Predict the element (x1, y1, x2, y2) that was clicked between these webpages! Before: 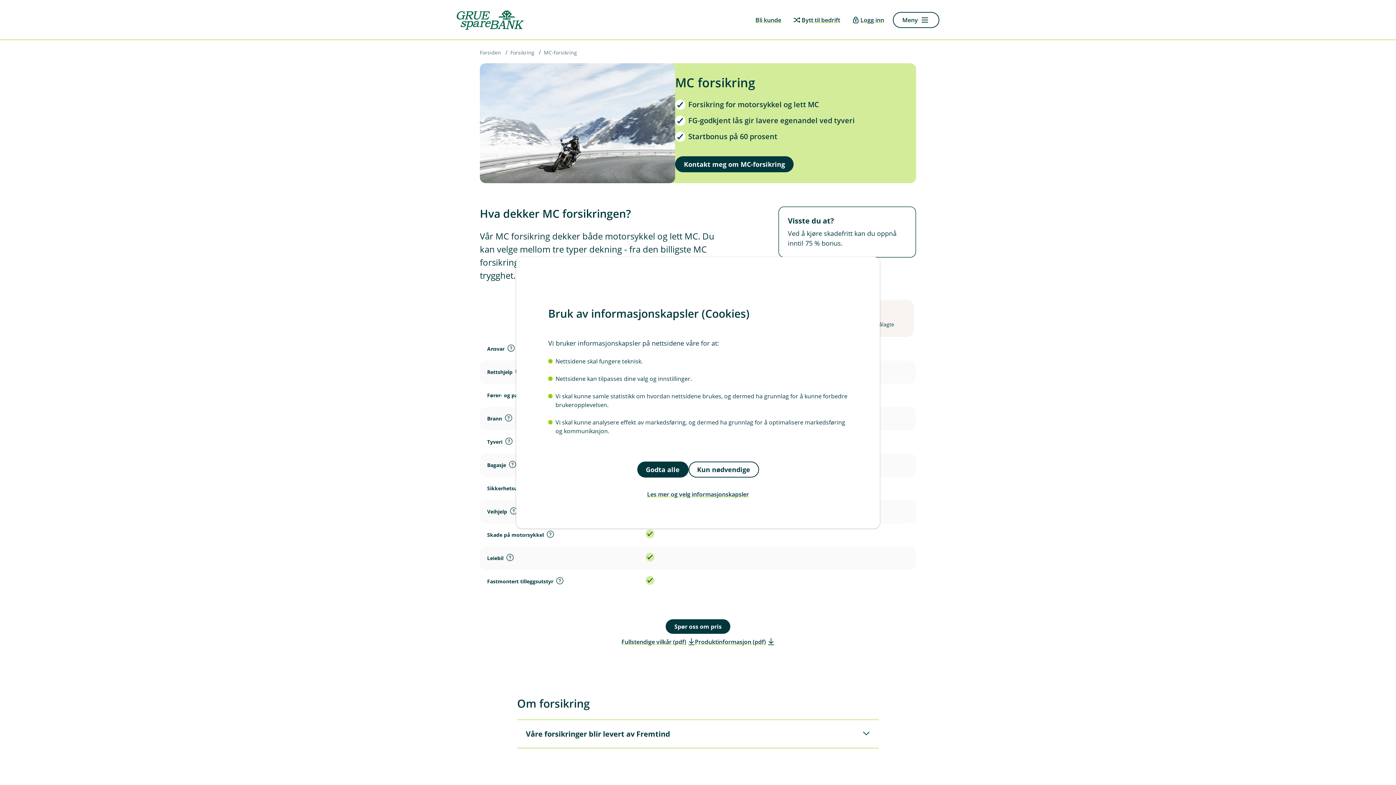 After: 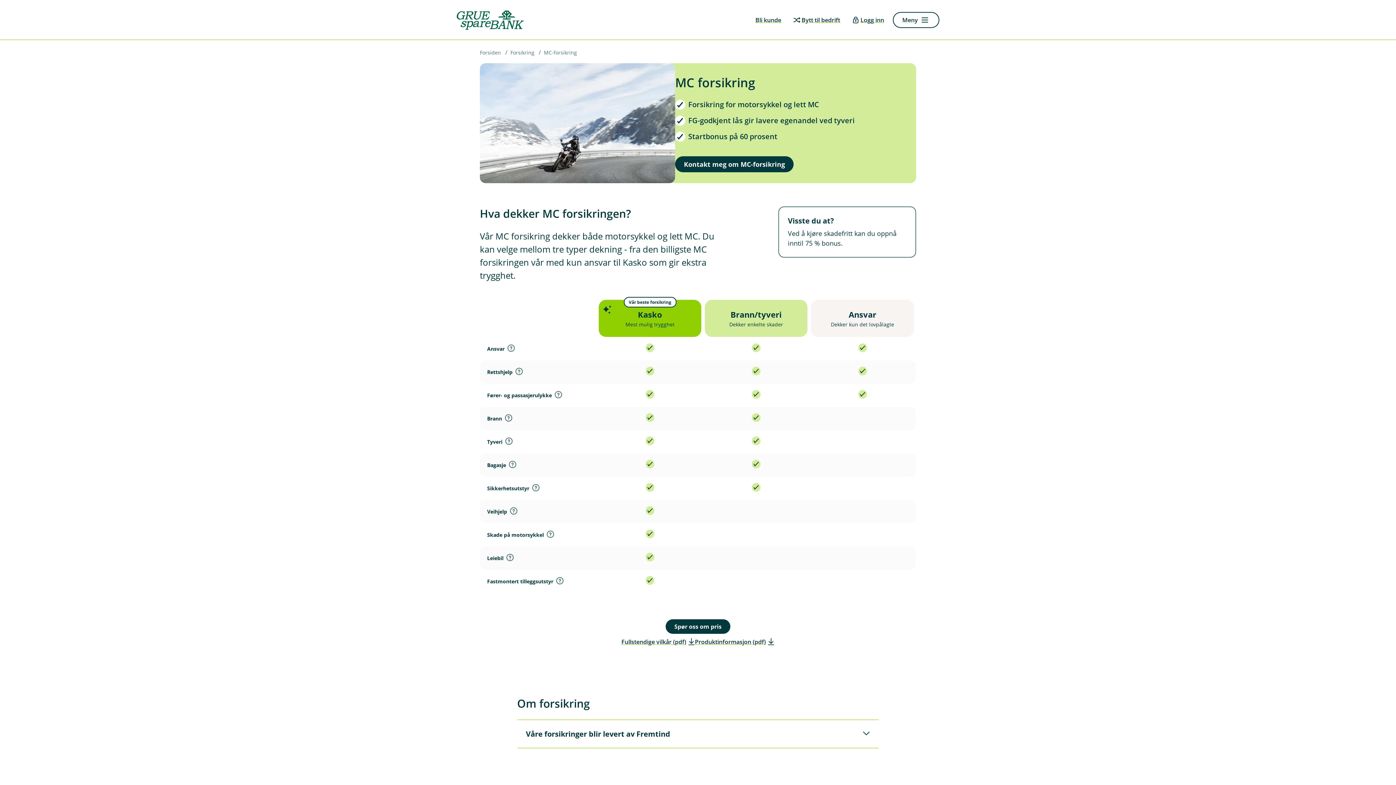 Action: label: Godta alle bbox: (637, 461, 688, 477)